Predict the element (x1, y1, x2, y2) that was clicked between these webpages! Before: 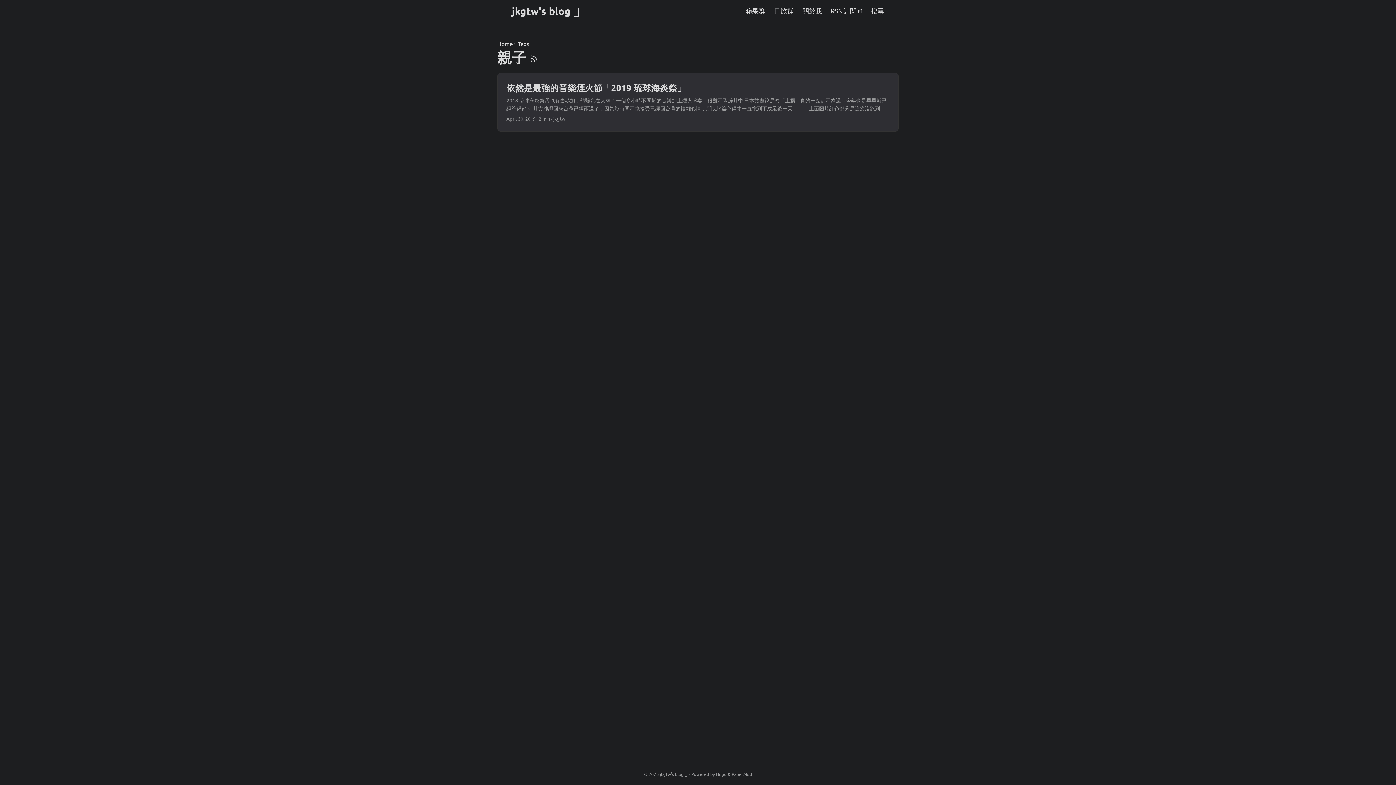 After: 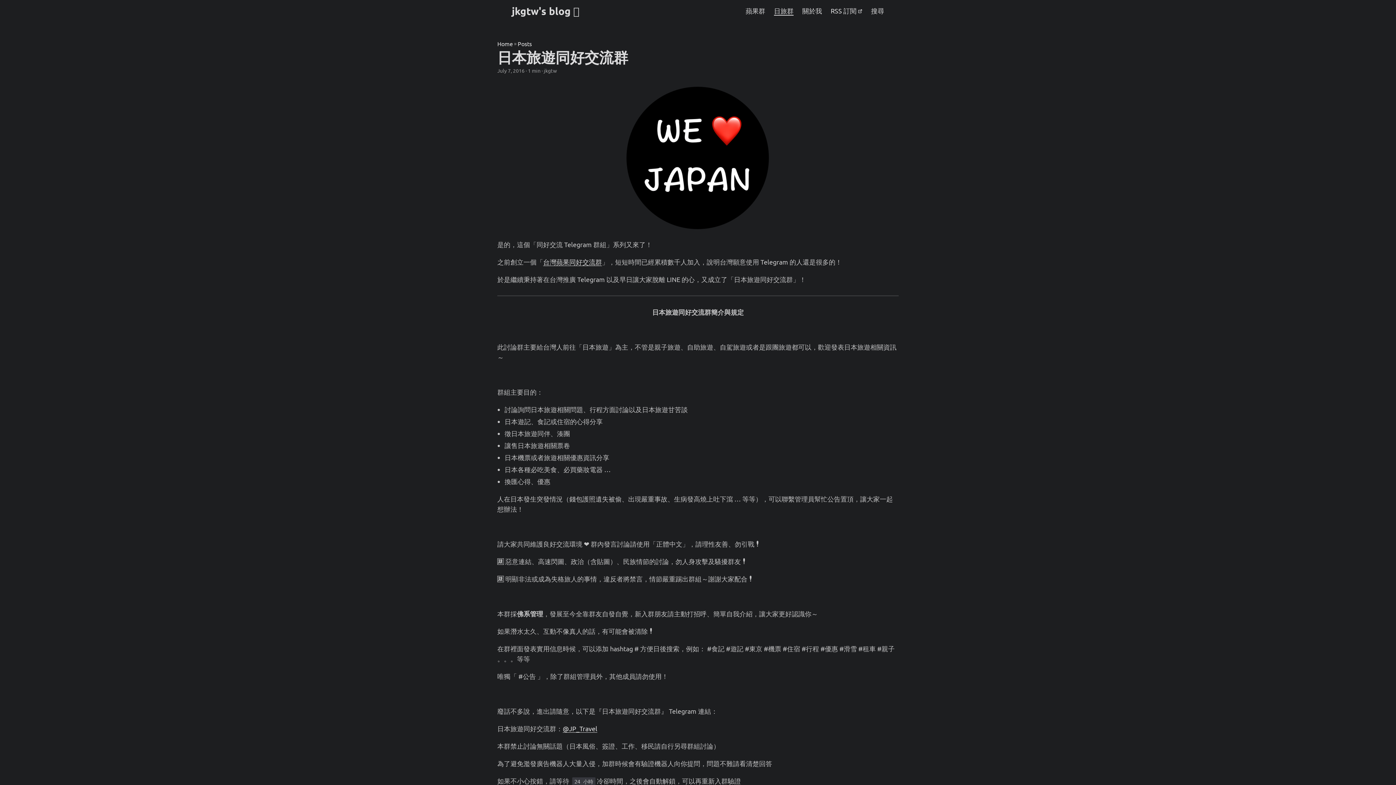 Action: label: 日旅群 bbox: (774, 0, 793, 21)